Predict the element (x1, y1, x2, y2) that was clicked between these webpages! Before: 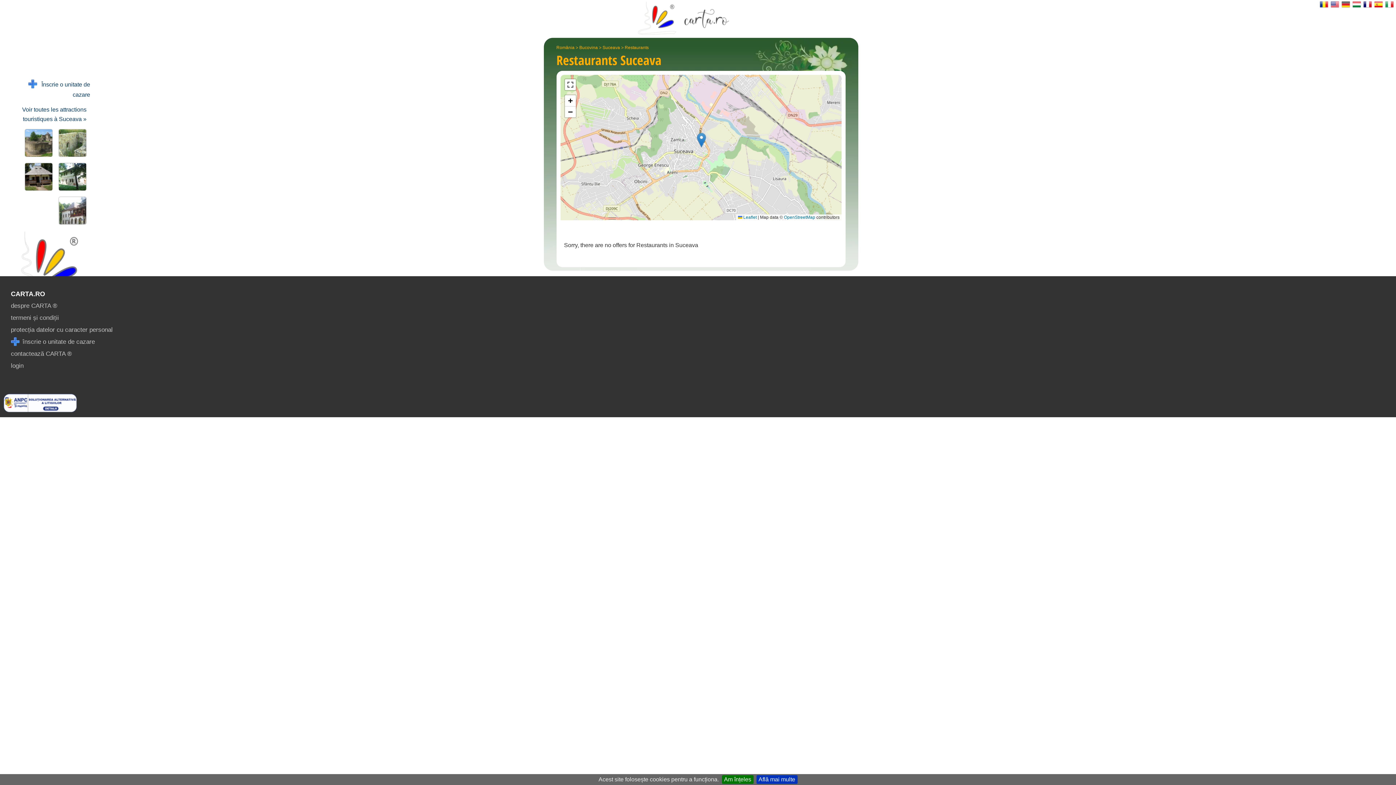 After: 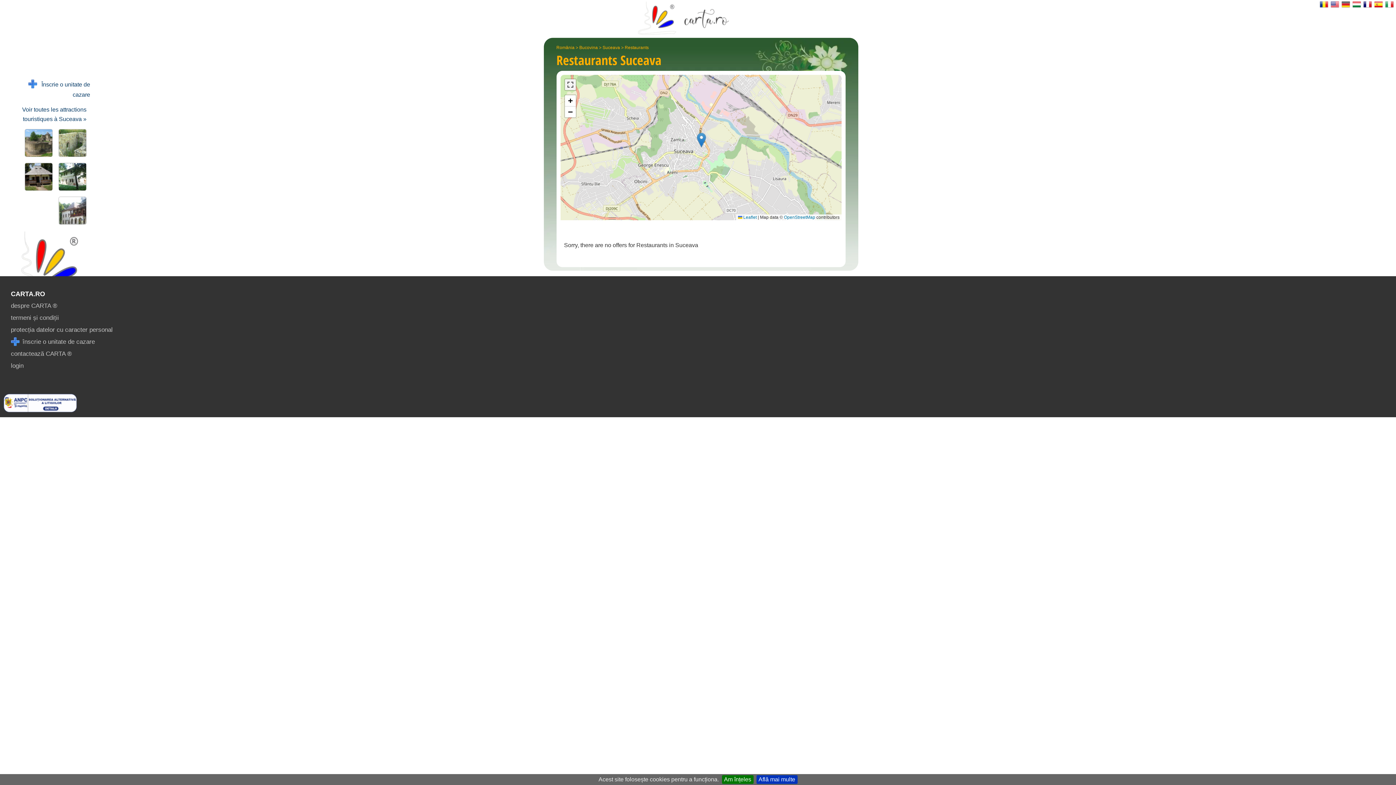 Action: bbox: (564, 79, 575, 90)